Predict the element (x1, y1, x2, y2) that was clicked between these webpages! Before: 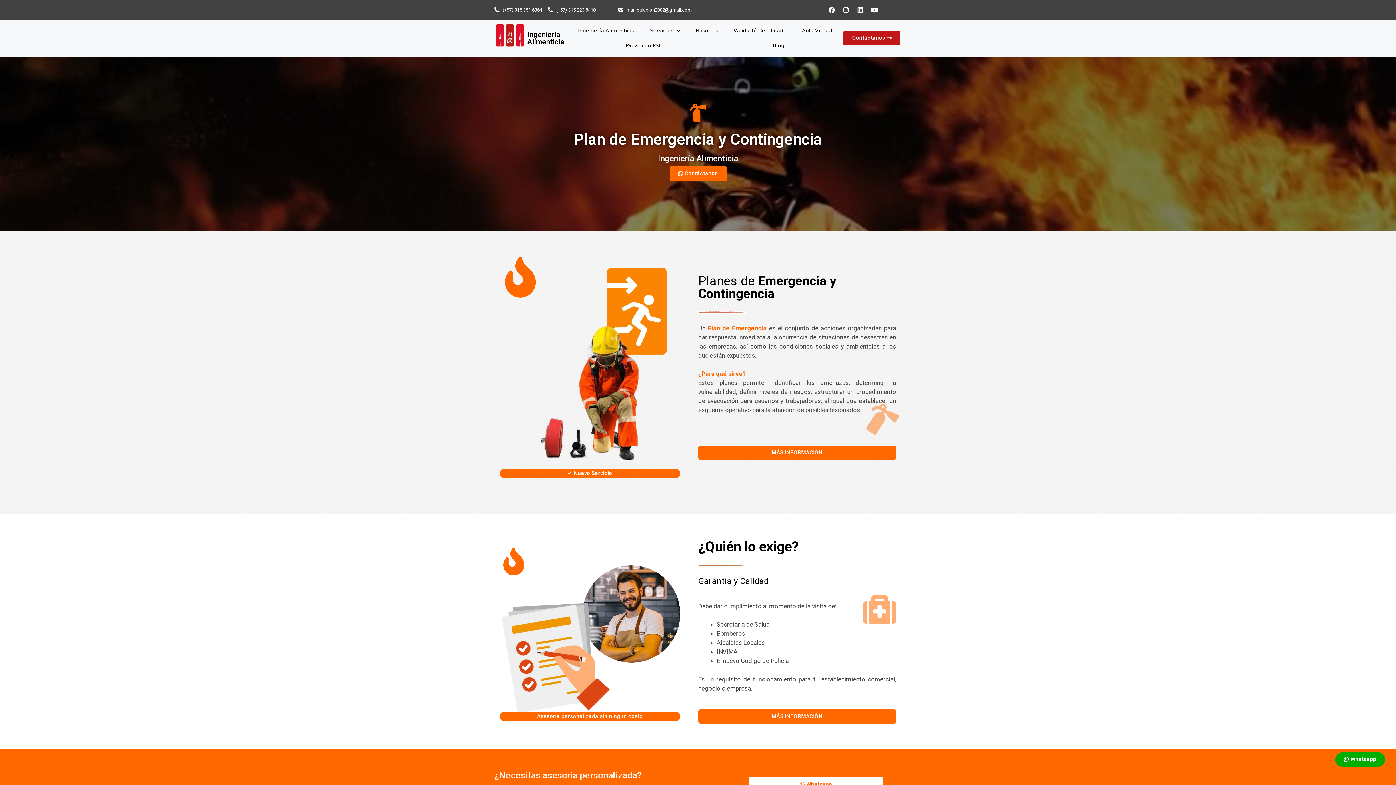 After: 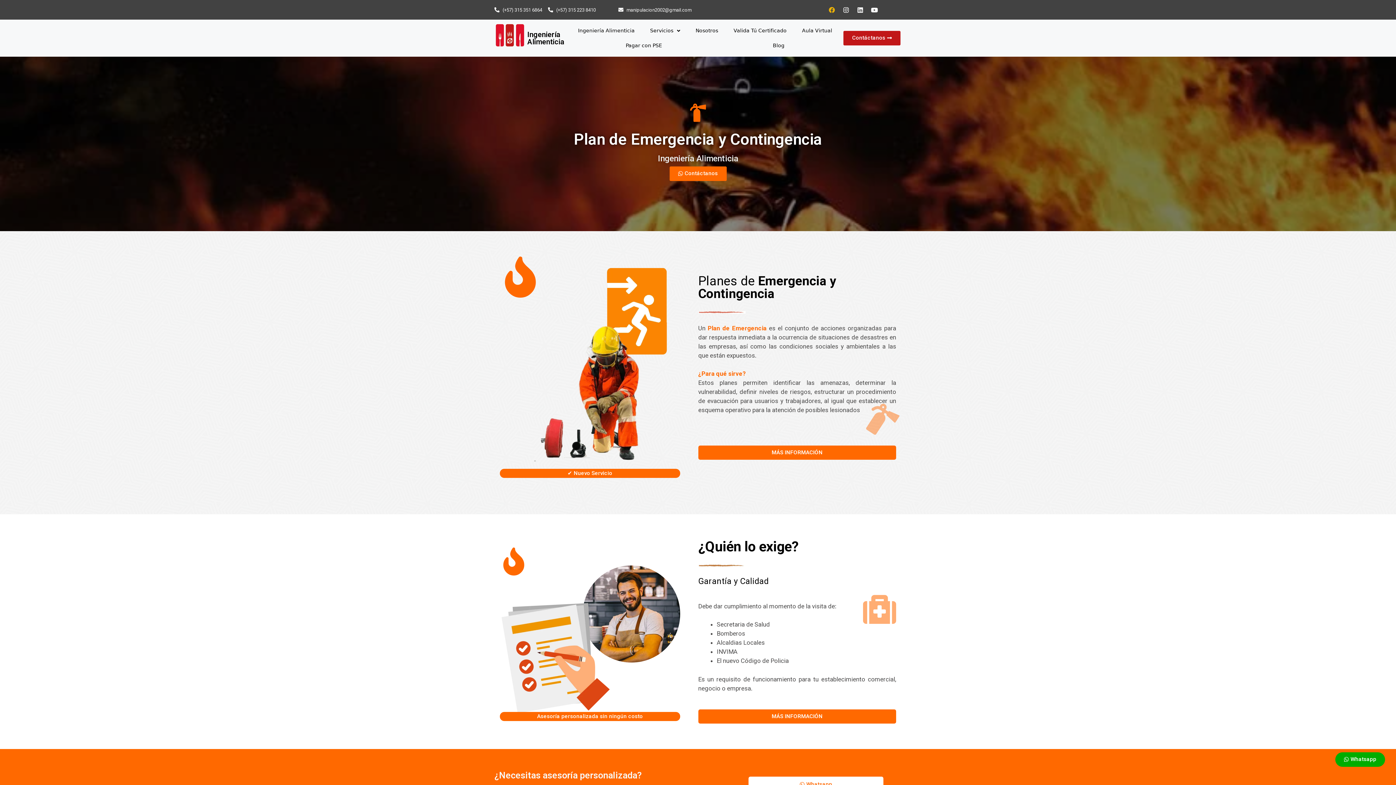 Action: label: Facebook bbox: (825, 3, 838, 16)